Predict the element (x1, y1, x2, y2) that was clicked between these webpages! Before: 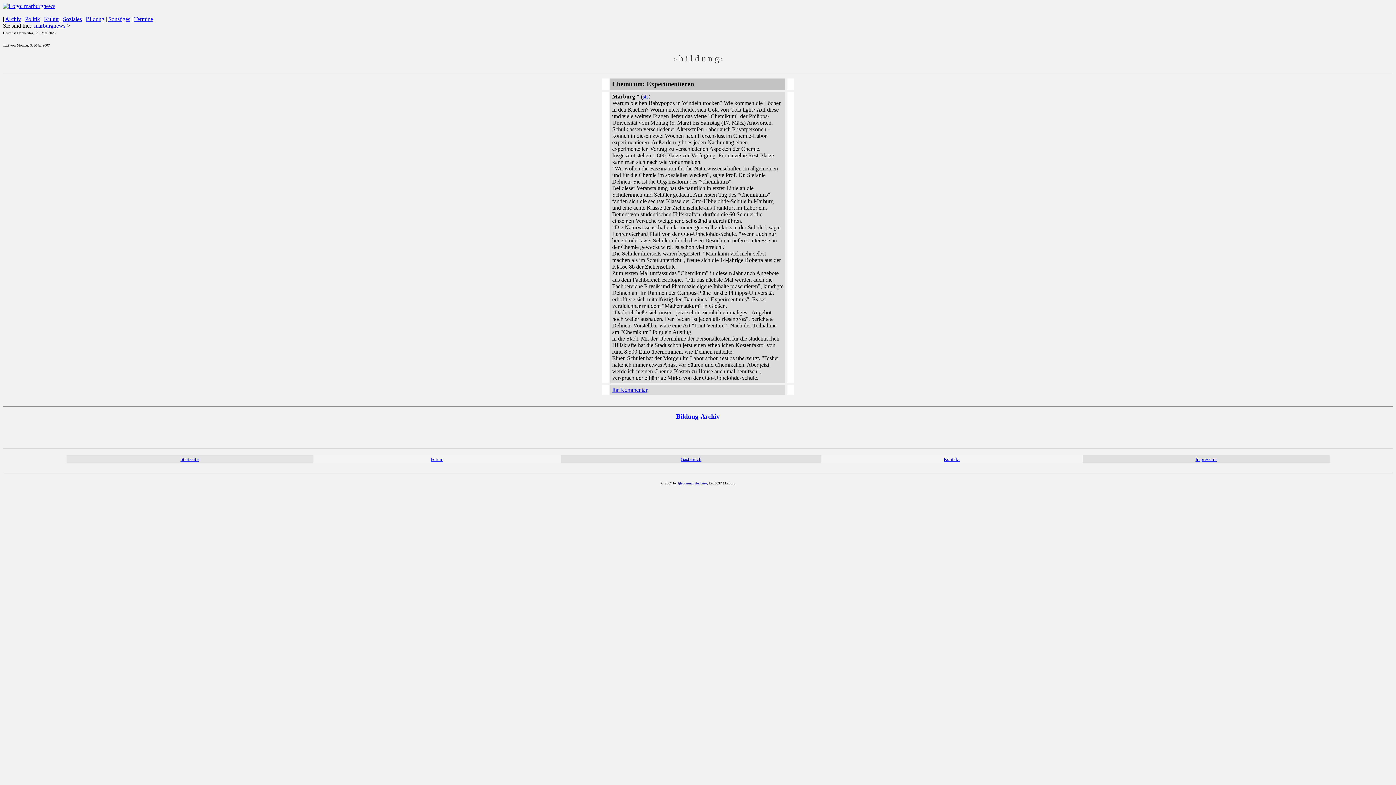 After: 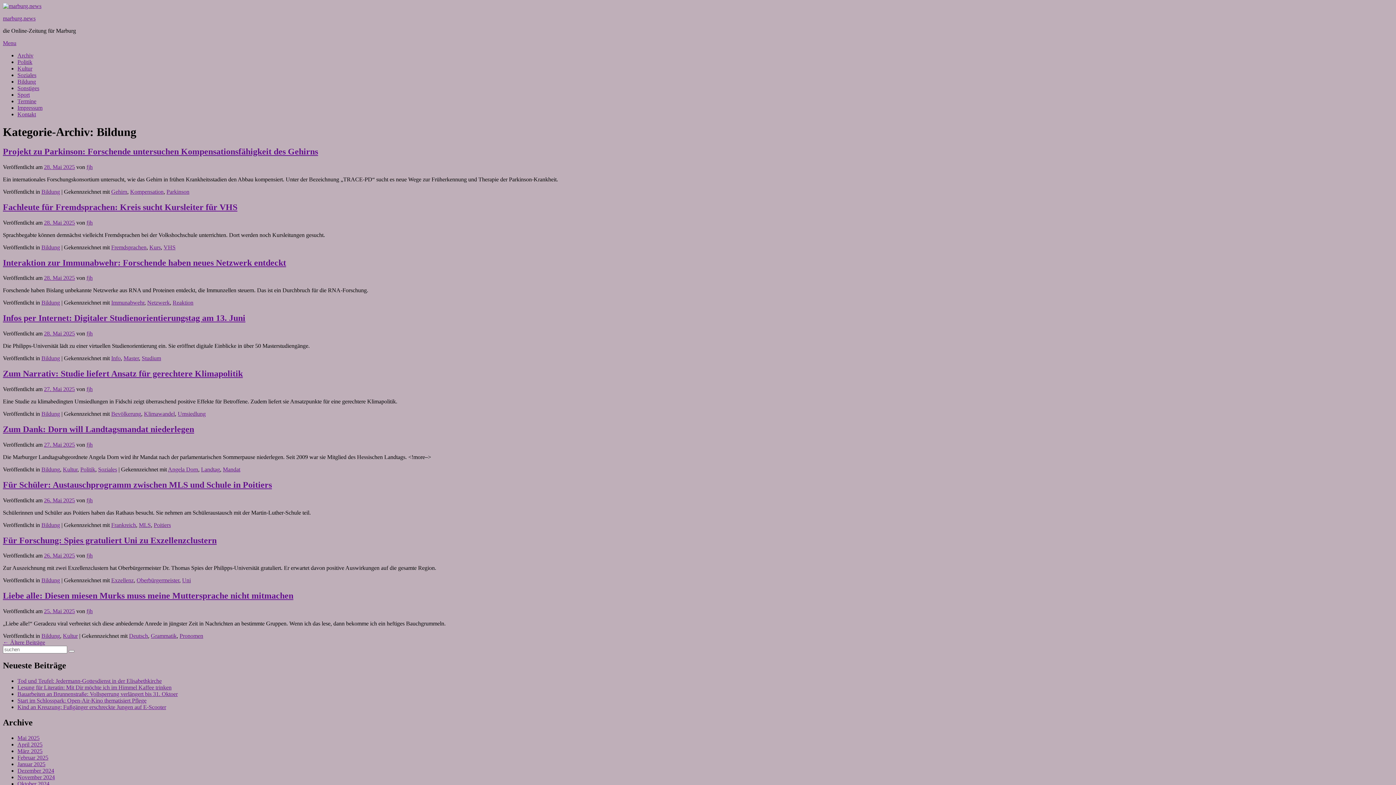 Action: label: Bildung bbox: (85, 16, 104, 22)